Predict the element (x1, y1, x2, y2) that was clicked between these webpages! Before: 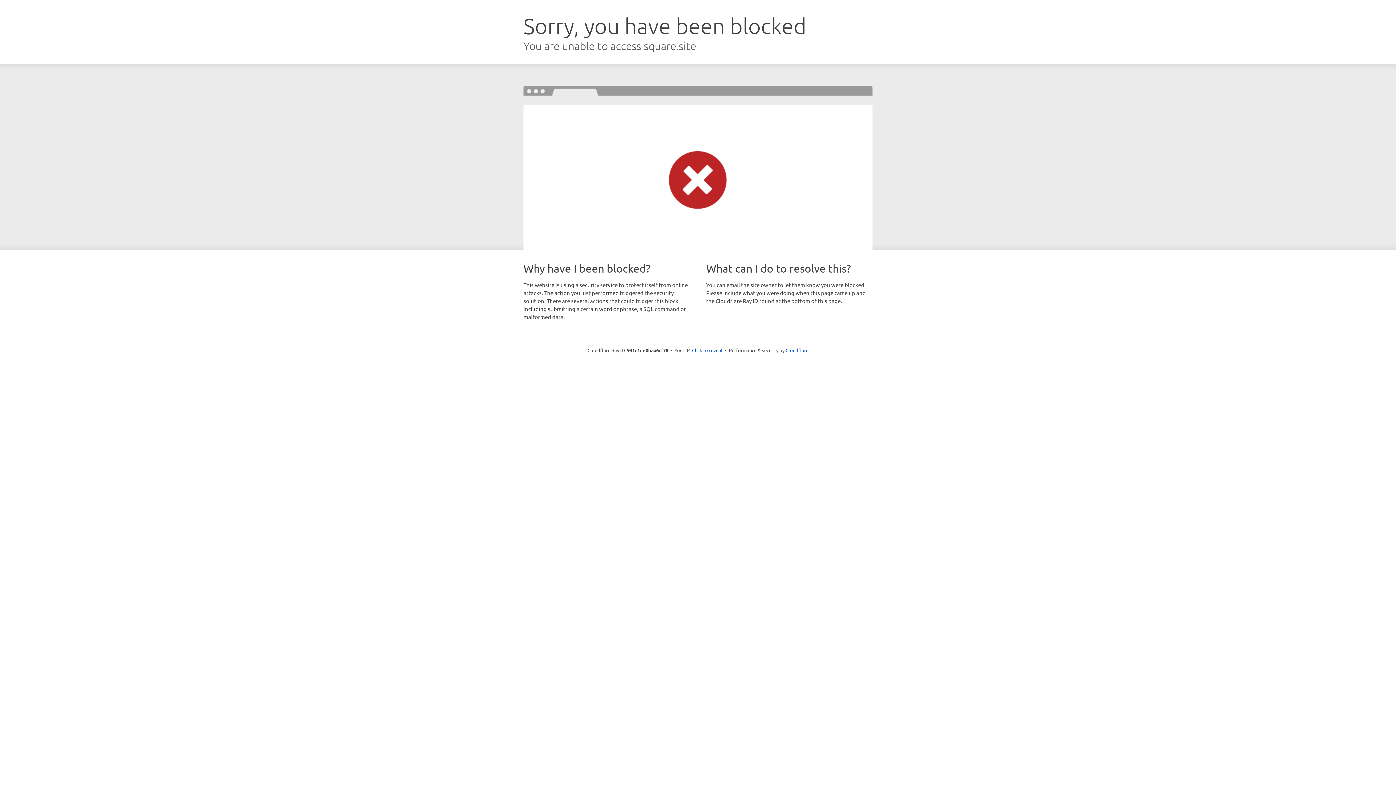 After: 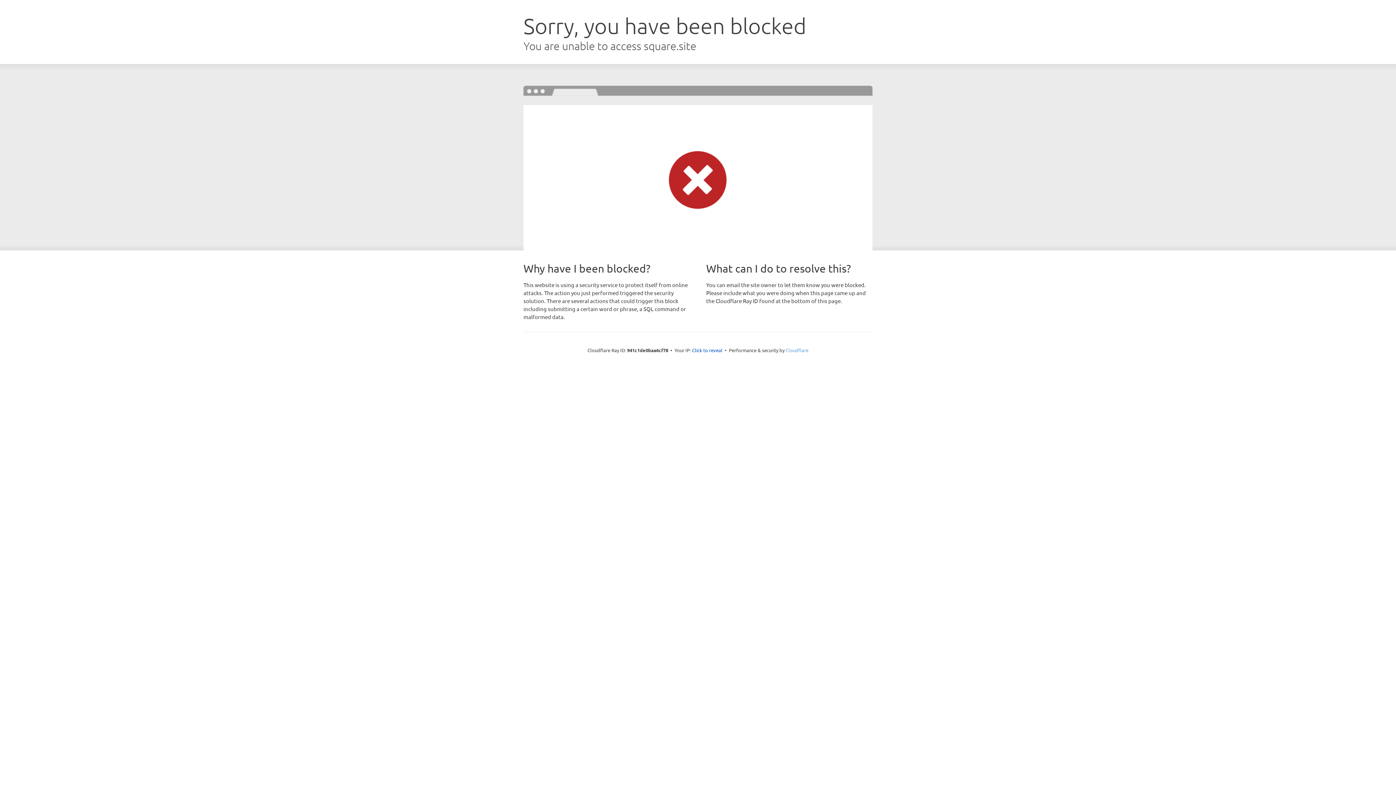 Action: label: Cloudflare bbox: (785, 347, 808, 353)